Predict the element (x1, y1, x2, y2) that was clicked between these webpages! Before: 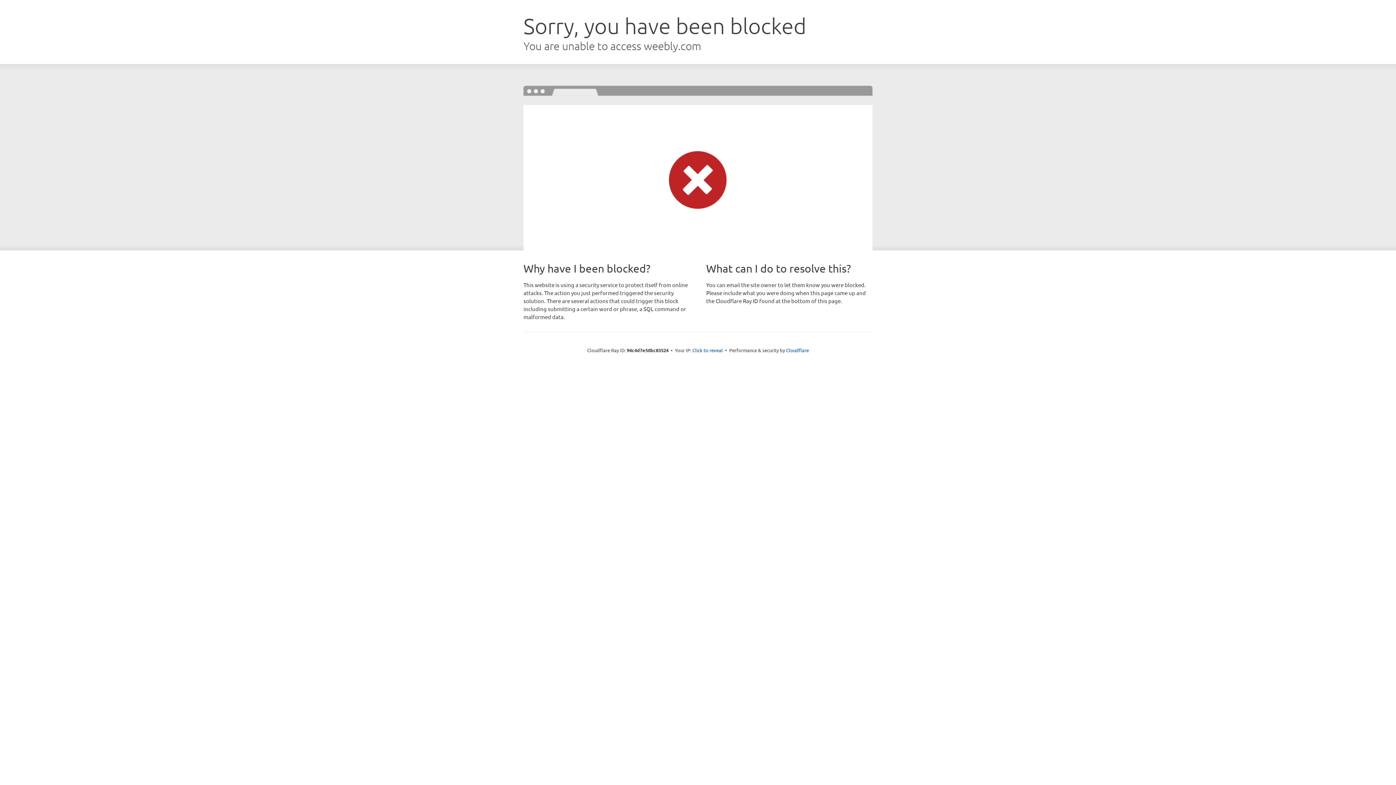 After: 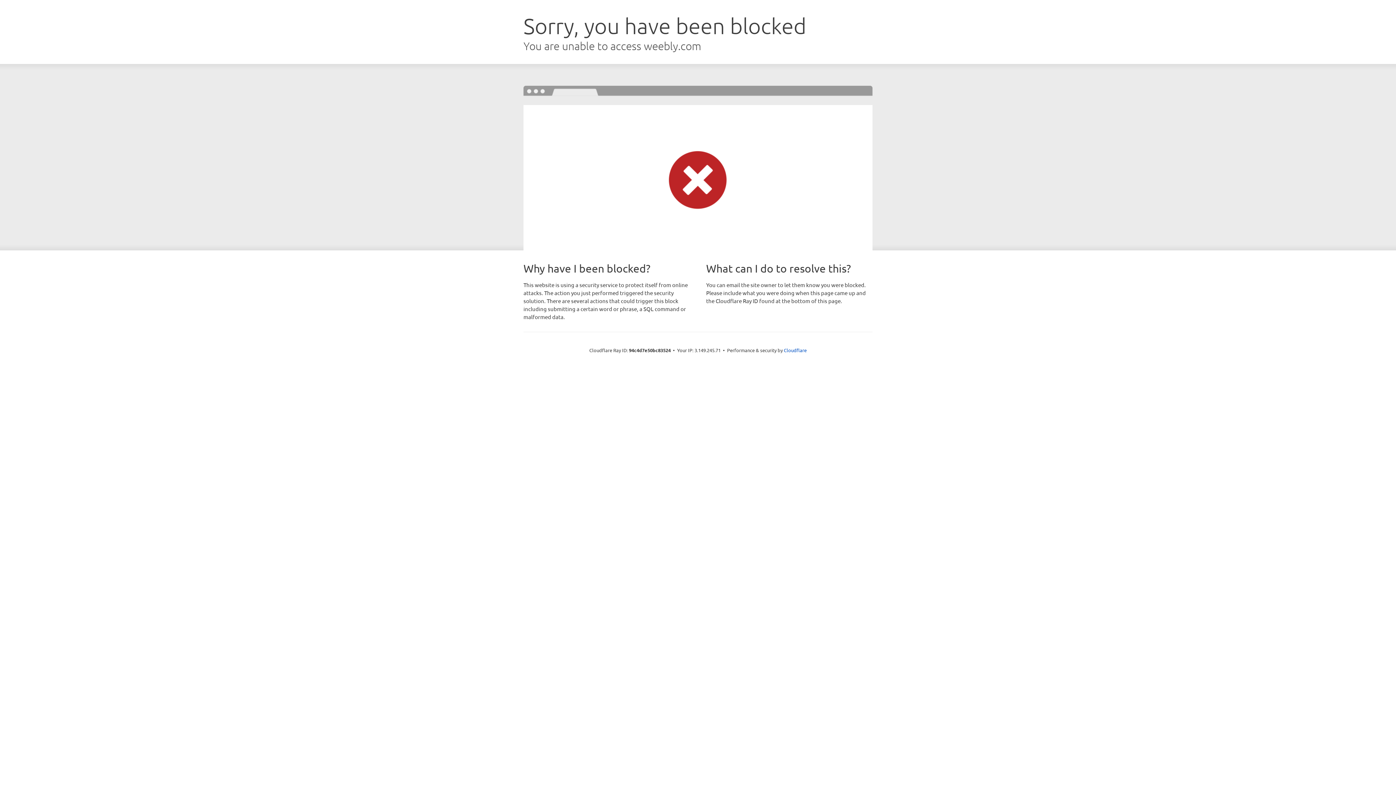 Action: bbox: (692, 346, 723, 353) label: Click to reveal